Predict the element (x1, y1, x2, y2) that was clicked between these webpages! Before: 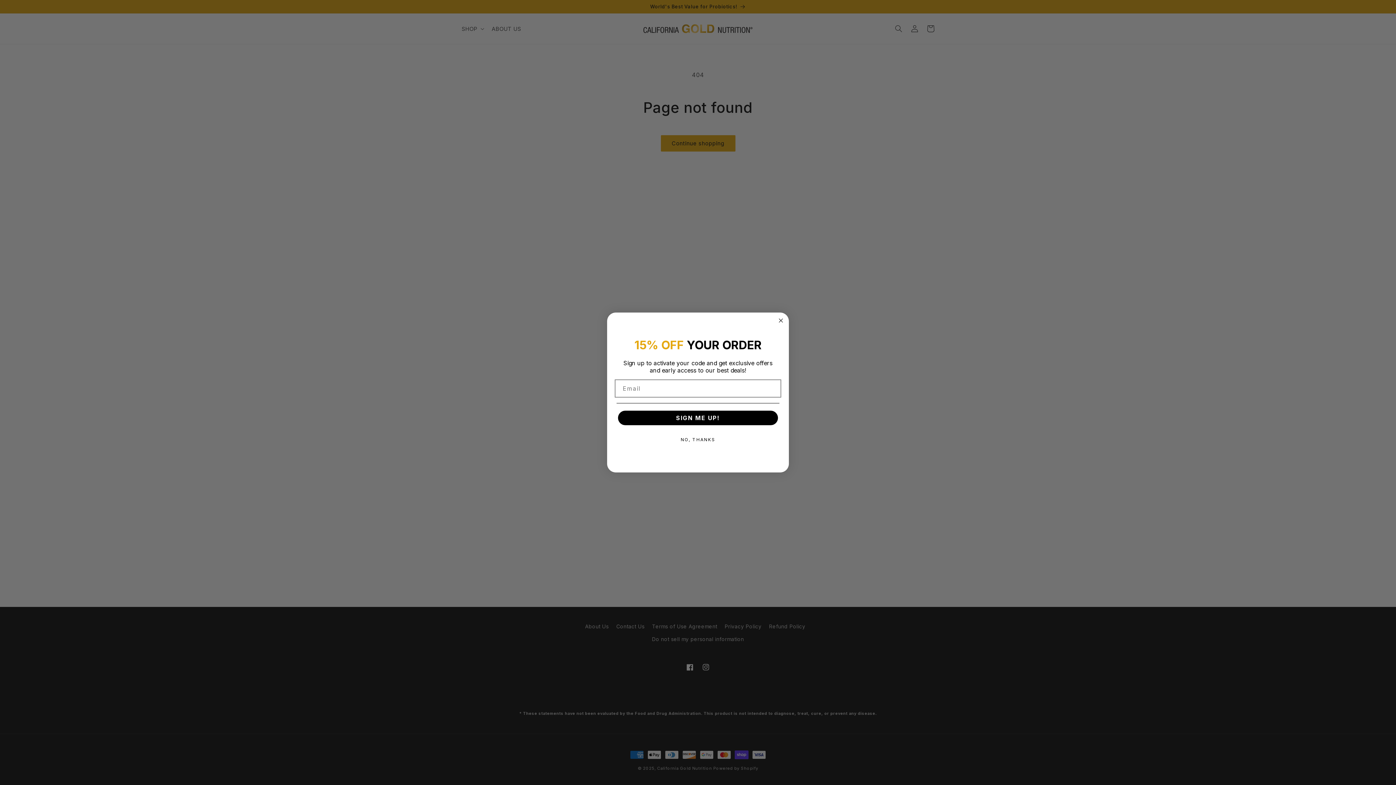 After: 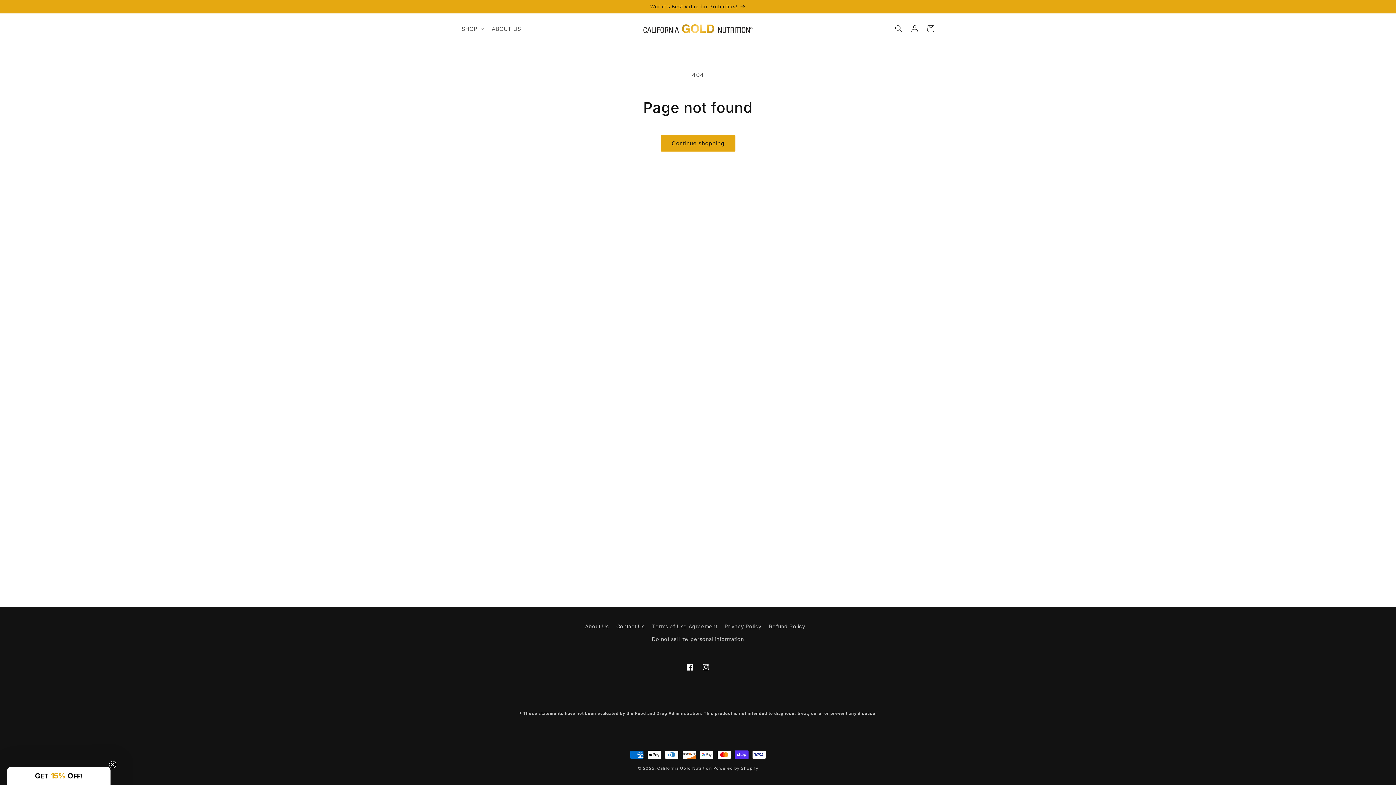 Action: bbox: (776, 316, 785, 325) label: Close dialog